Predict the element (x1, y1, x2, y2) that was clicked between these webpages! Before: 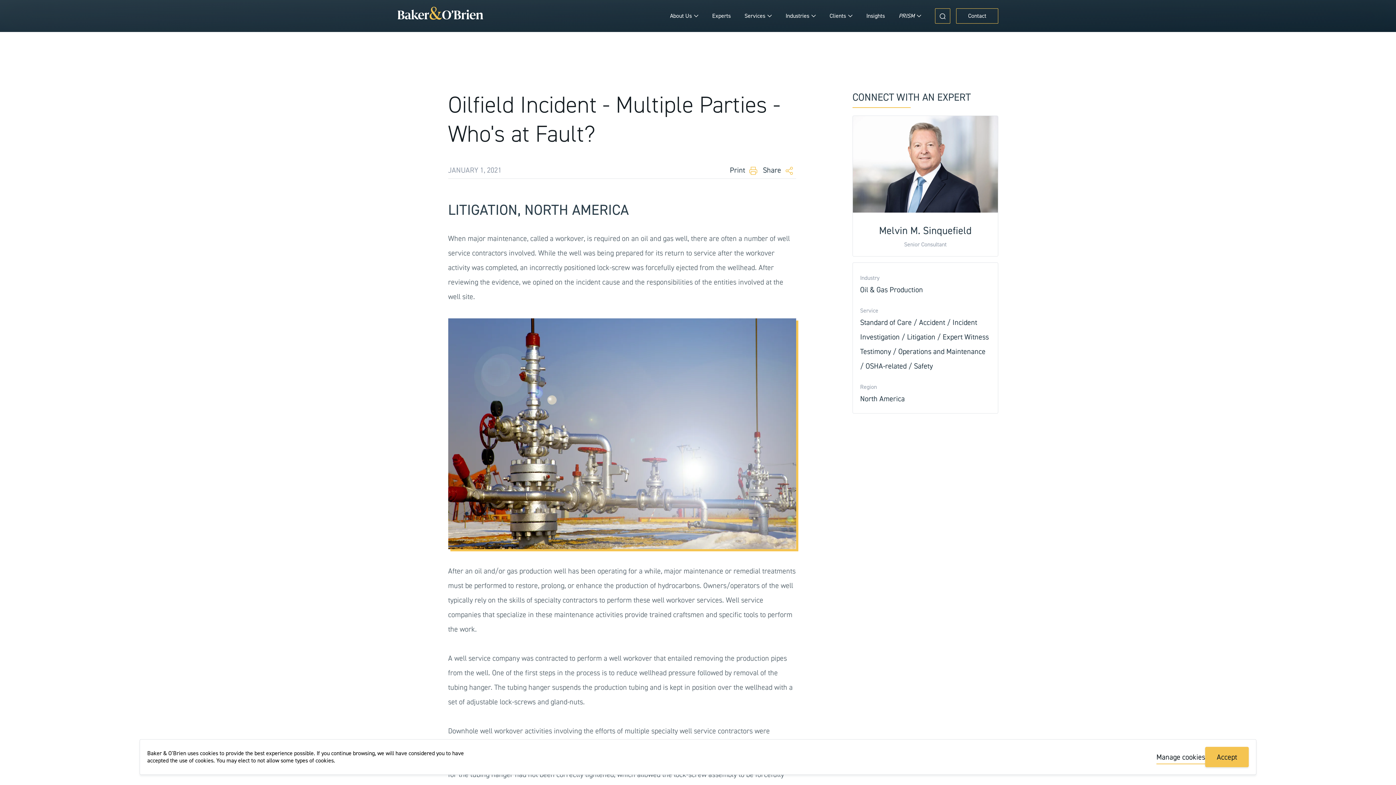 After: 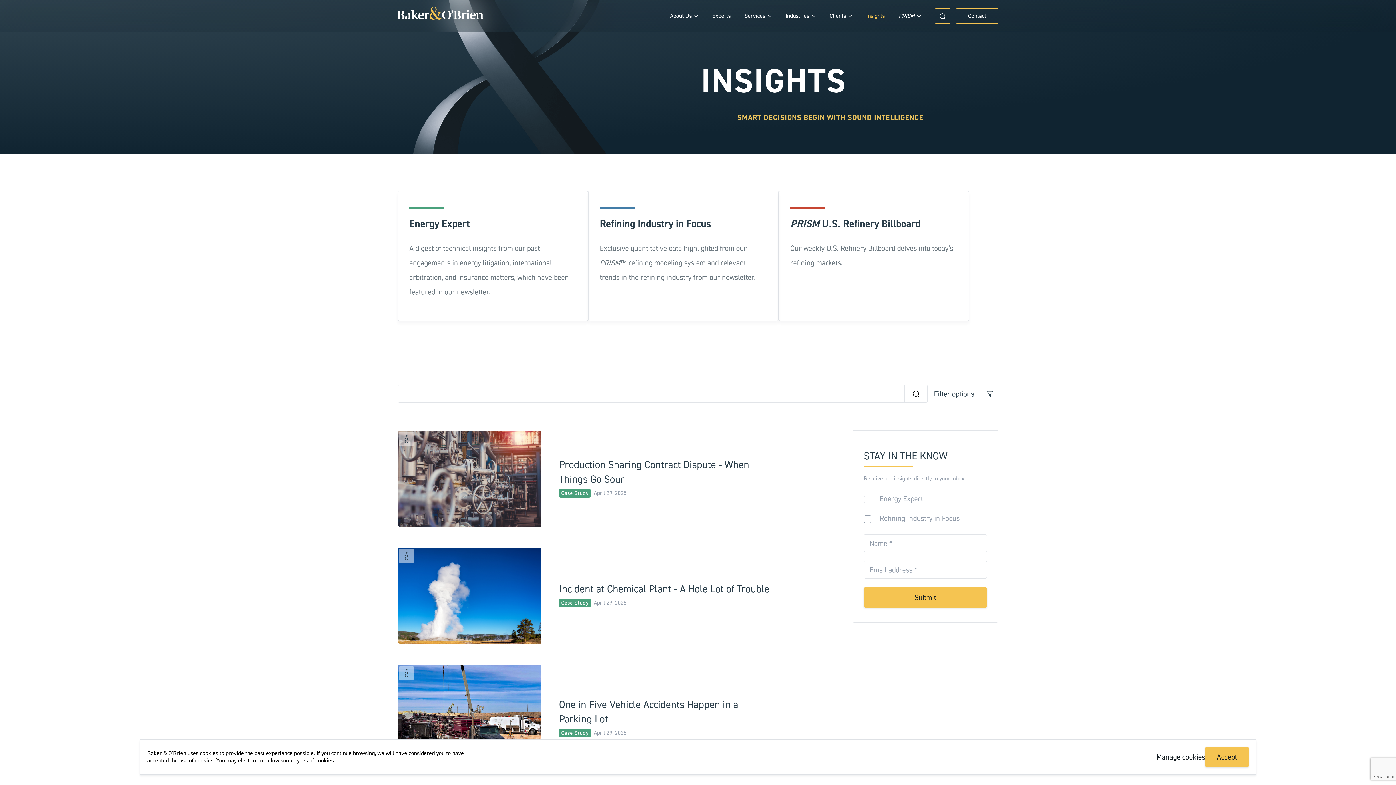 Action: label: Insights bbox: (866, 11, 885, 20)